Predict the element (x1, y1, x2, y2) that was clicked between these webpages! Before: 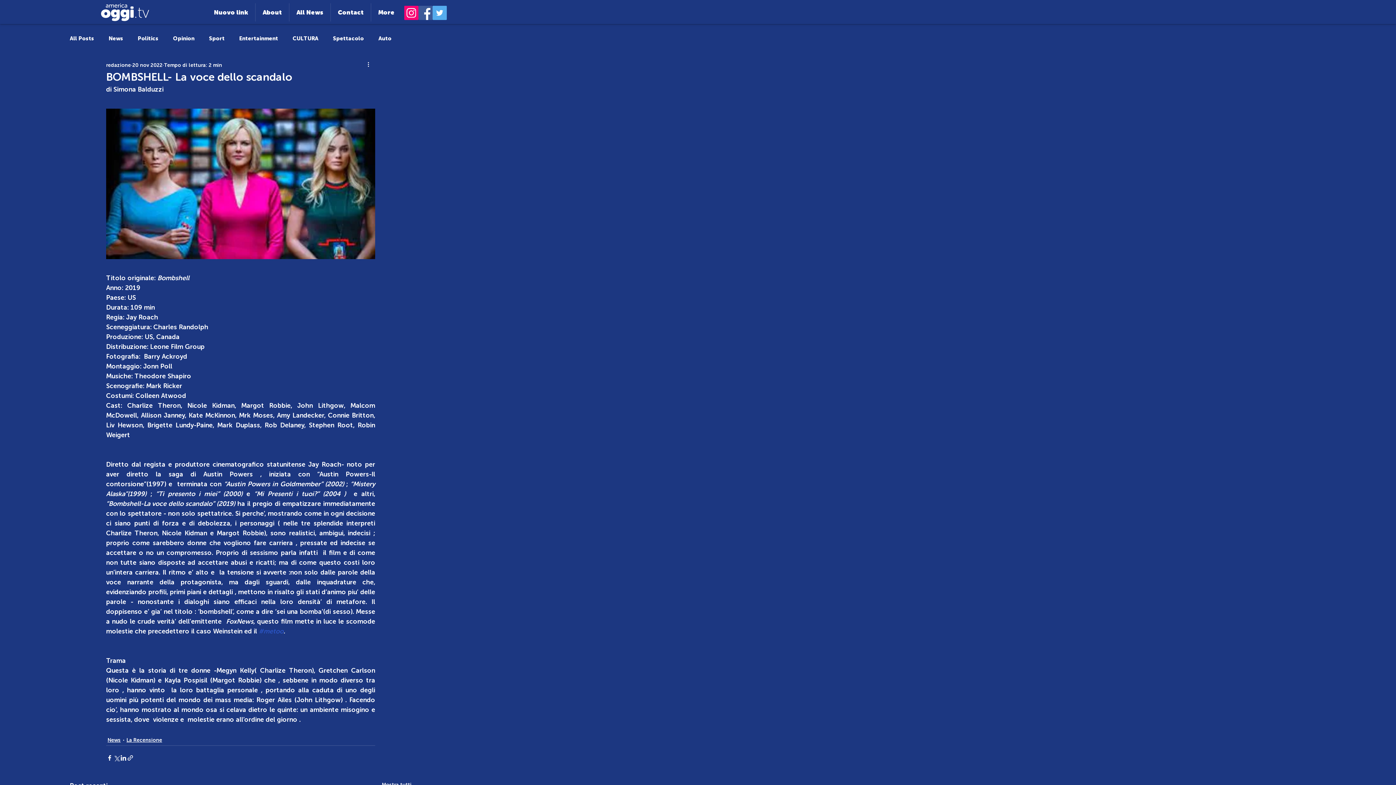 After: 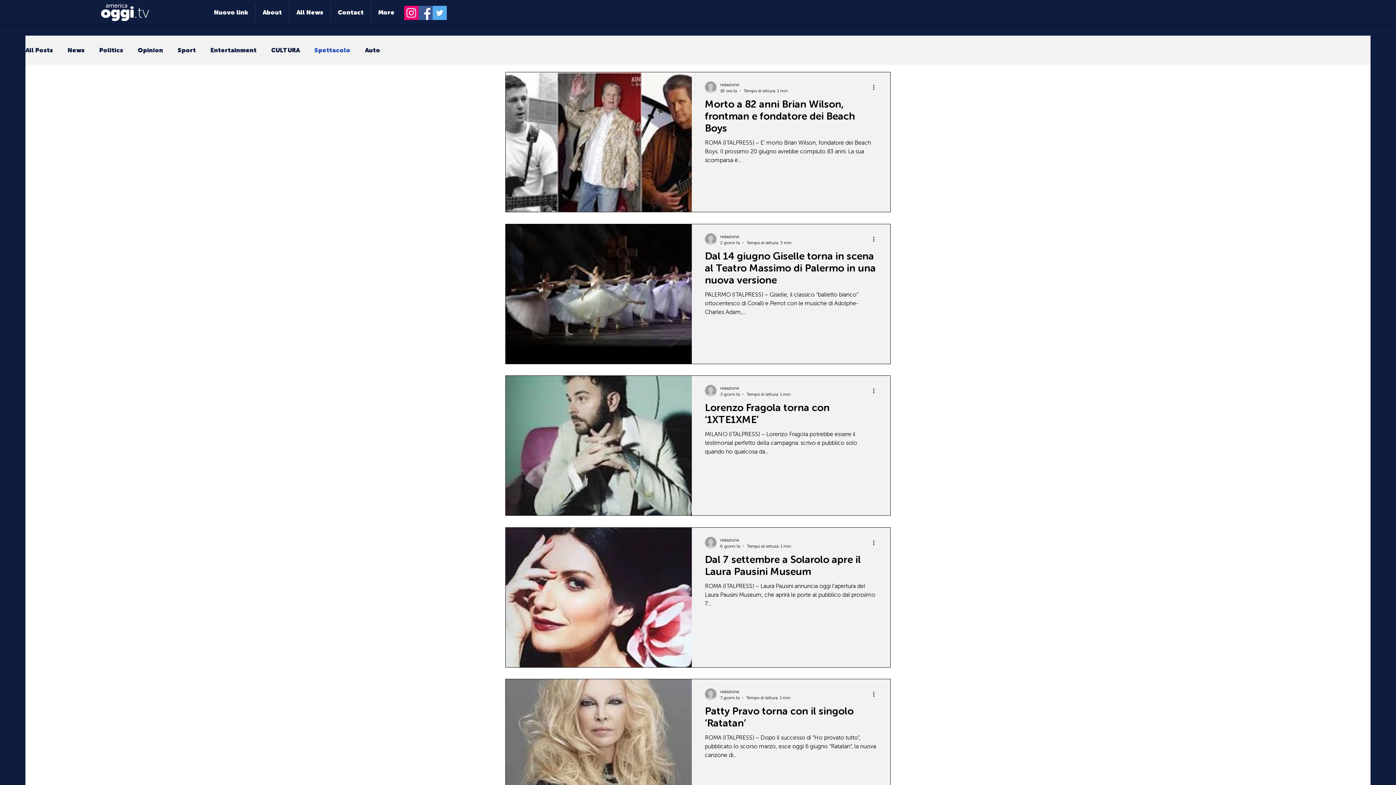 Action: bbox: (333, 35, 364, 41) label: Spettacolo